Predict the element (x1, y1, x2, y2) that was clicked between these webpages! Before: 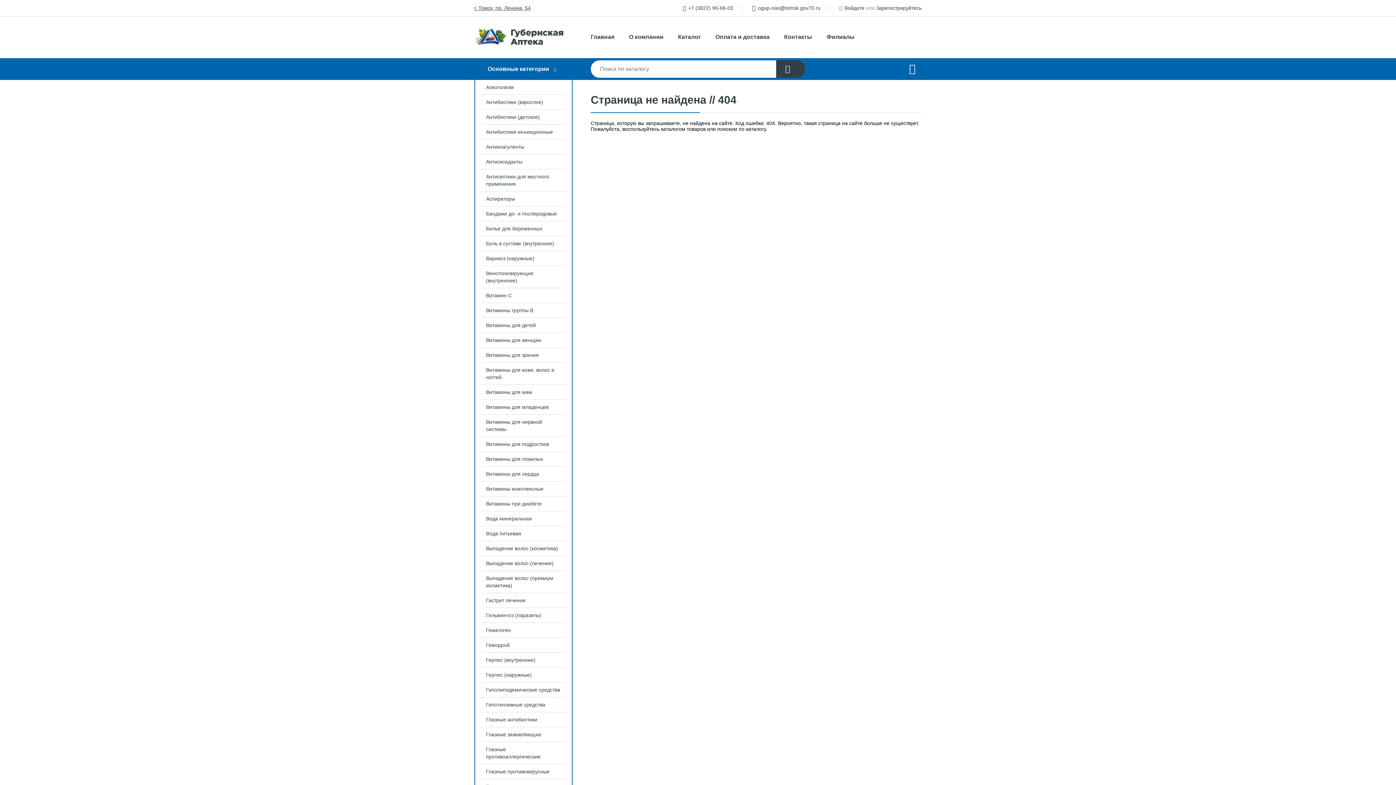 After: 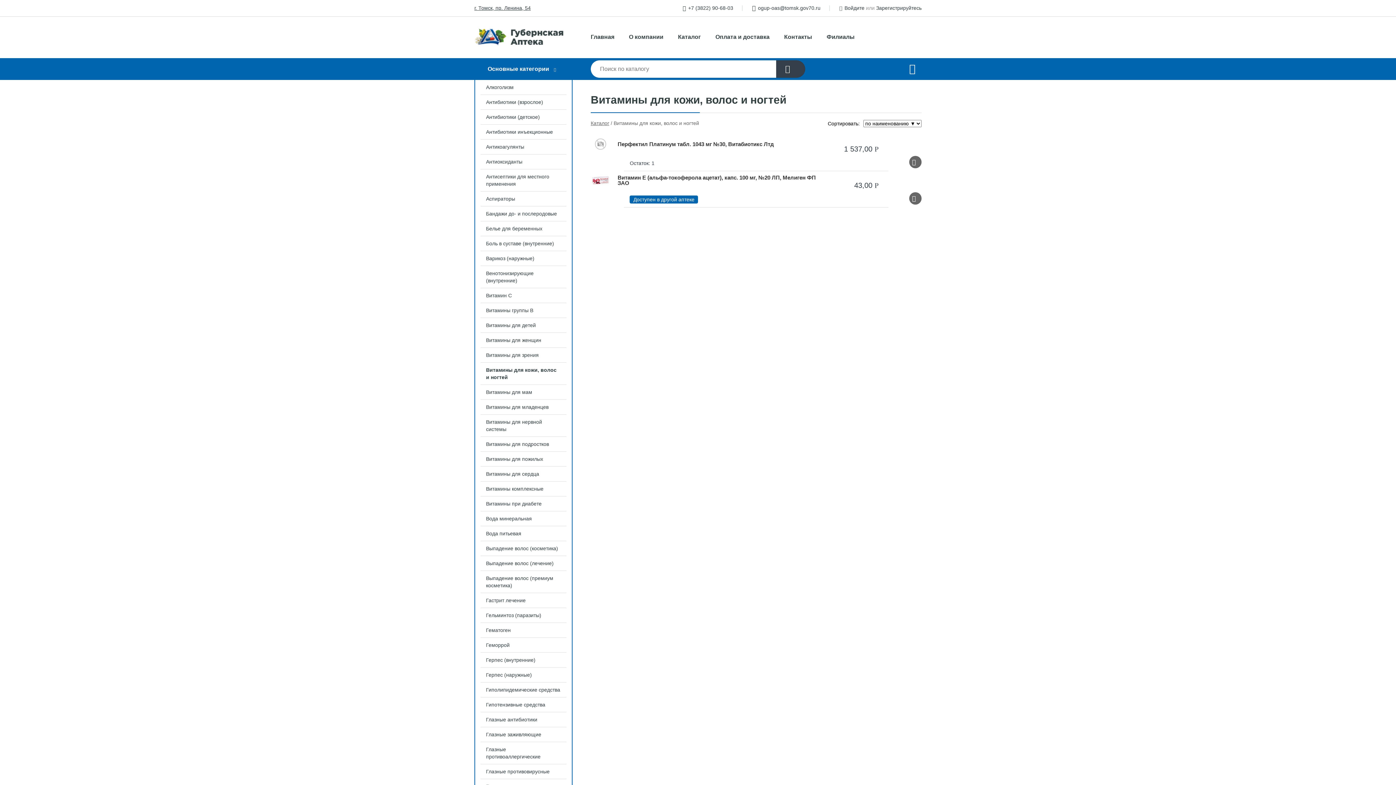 Action: label: Витамины для кожи, волос и ногтей bbox: (475, 362, 572, 384)